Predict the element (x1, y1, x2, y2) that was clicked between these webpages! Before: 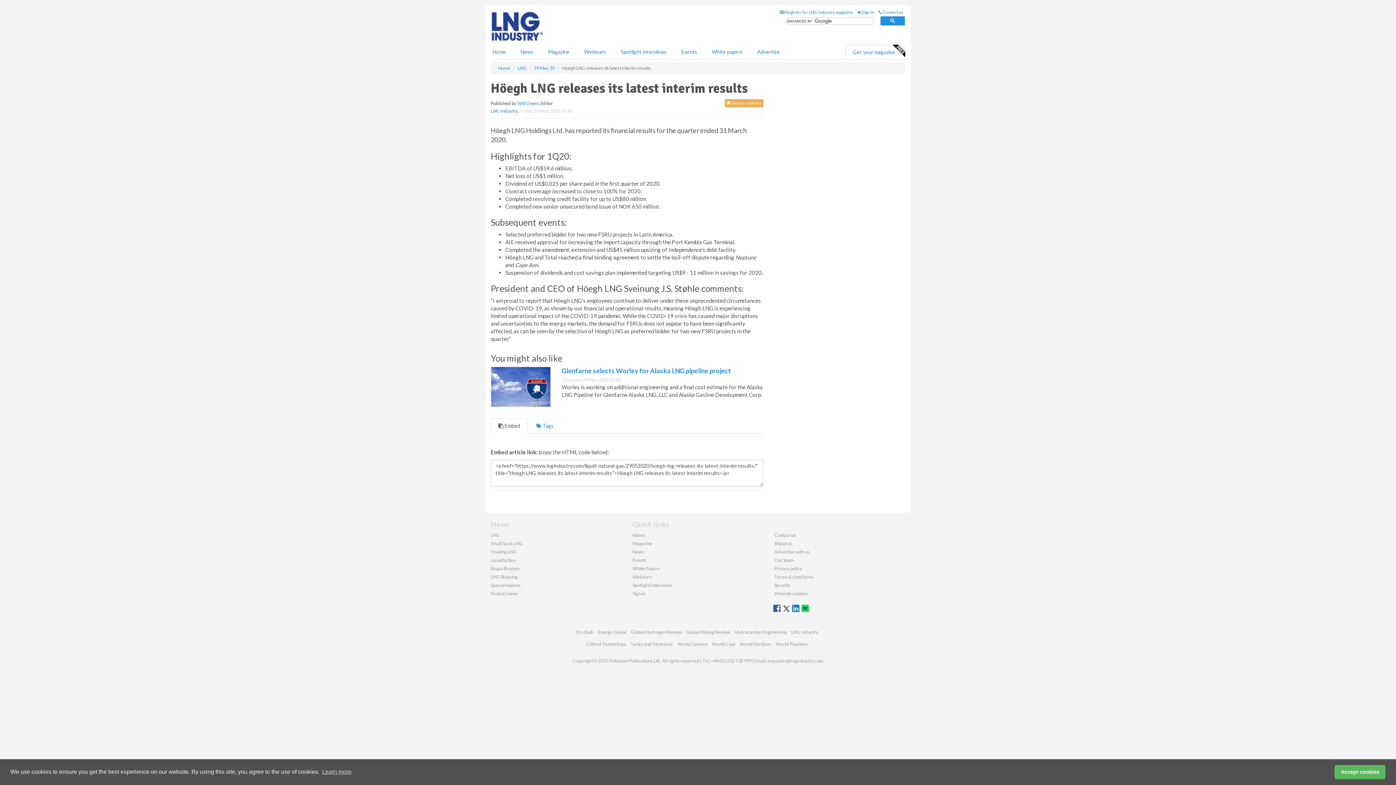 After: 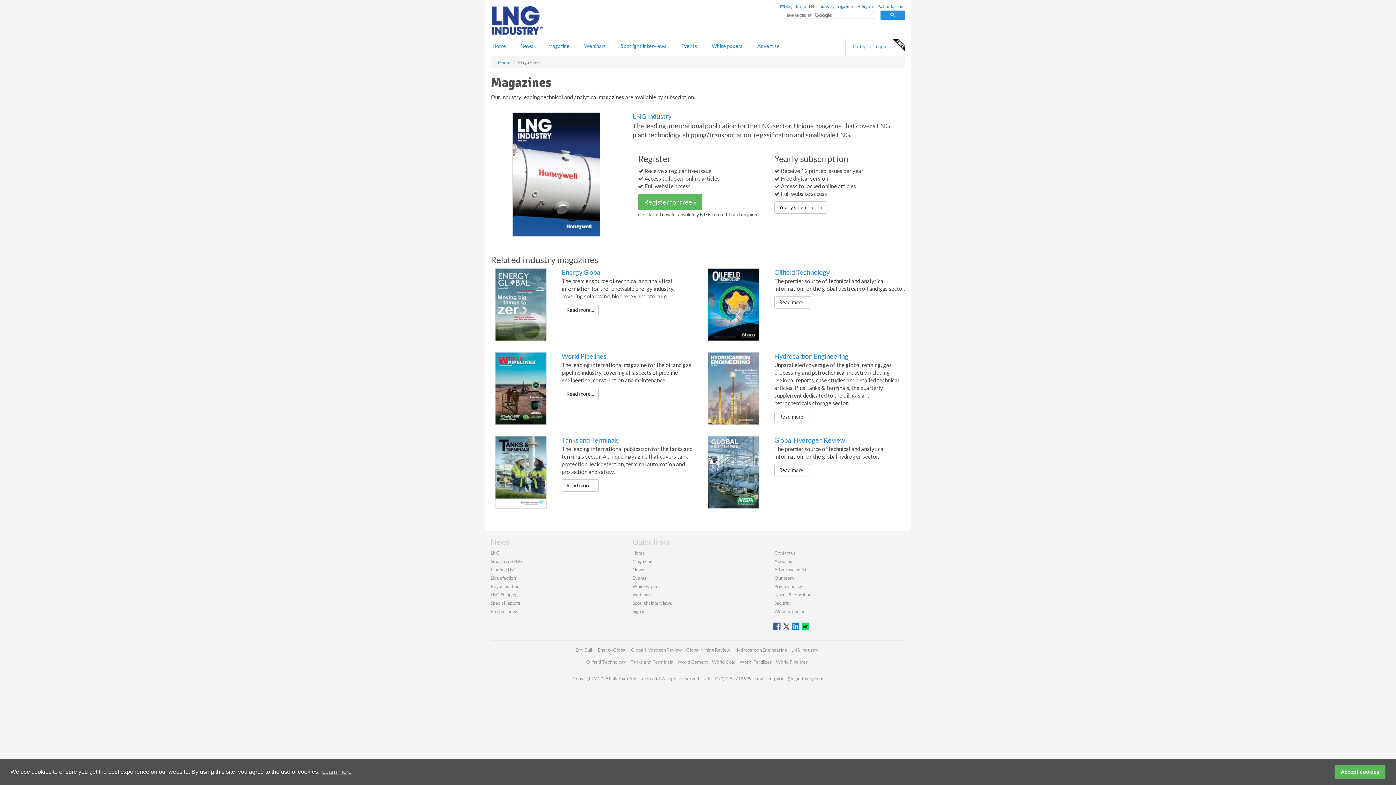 Action: bbox: (632, 540, 652, 546) label: Magazine